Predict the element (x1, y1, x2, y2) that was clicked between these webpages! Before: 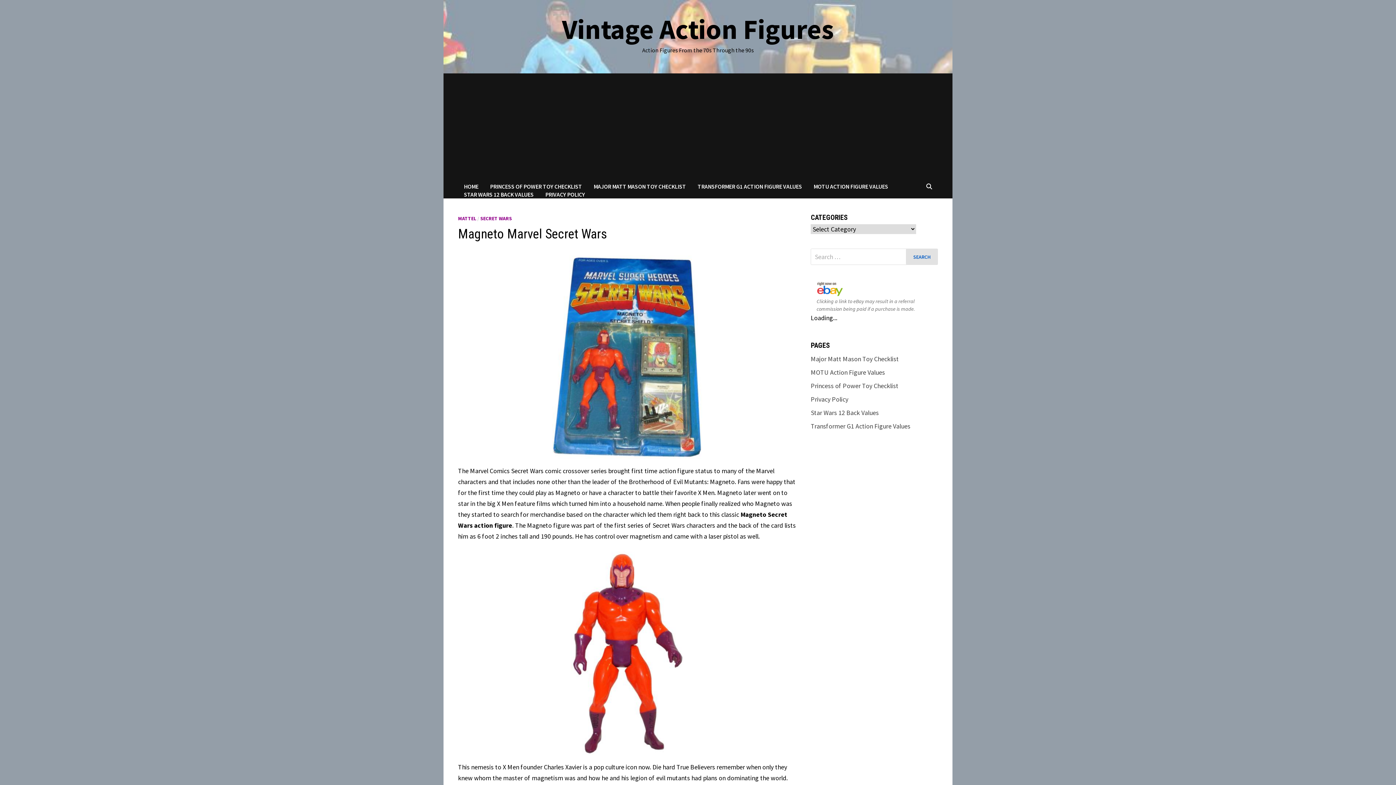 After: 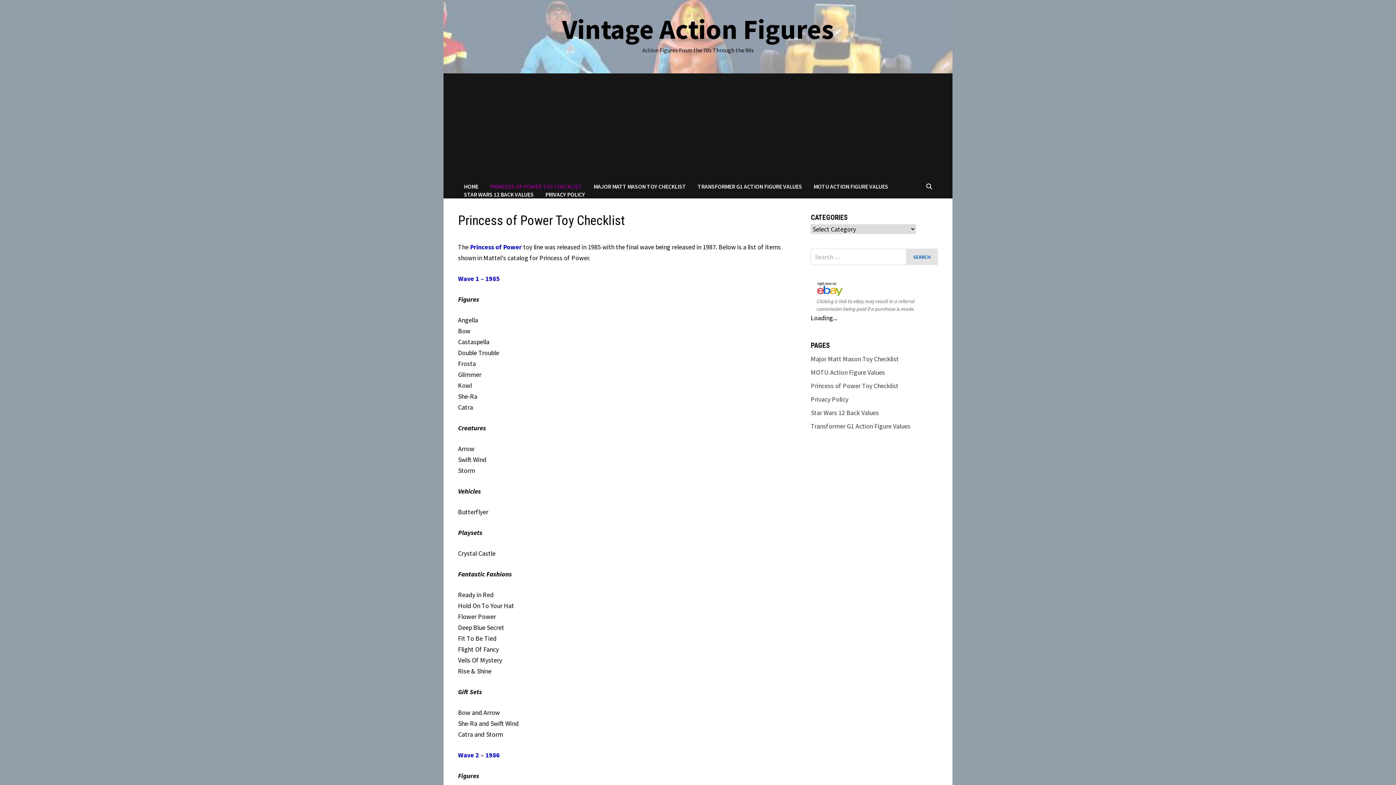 Action: bbox: (484, 182, 588, 190) label: PRINCESS OF POWER TOY CHECKLIST